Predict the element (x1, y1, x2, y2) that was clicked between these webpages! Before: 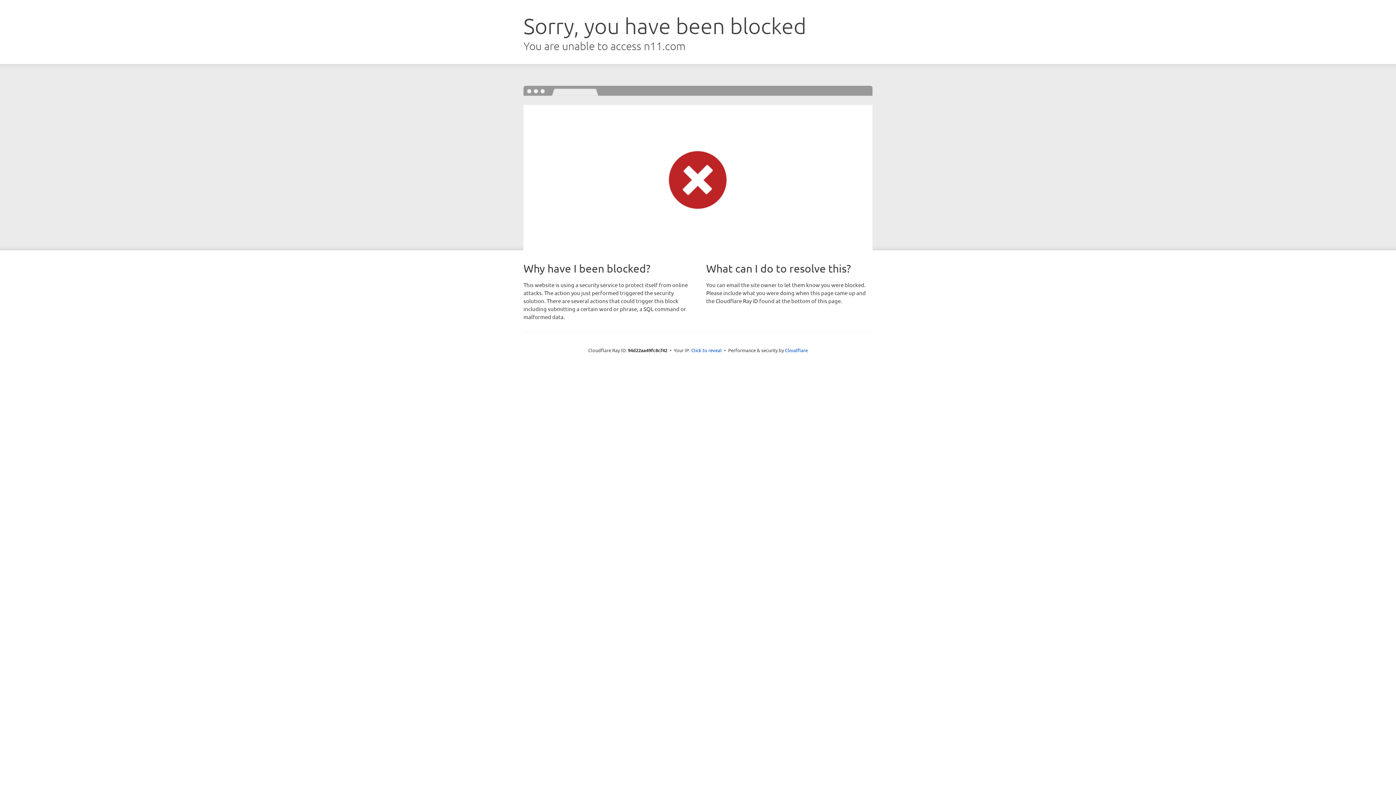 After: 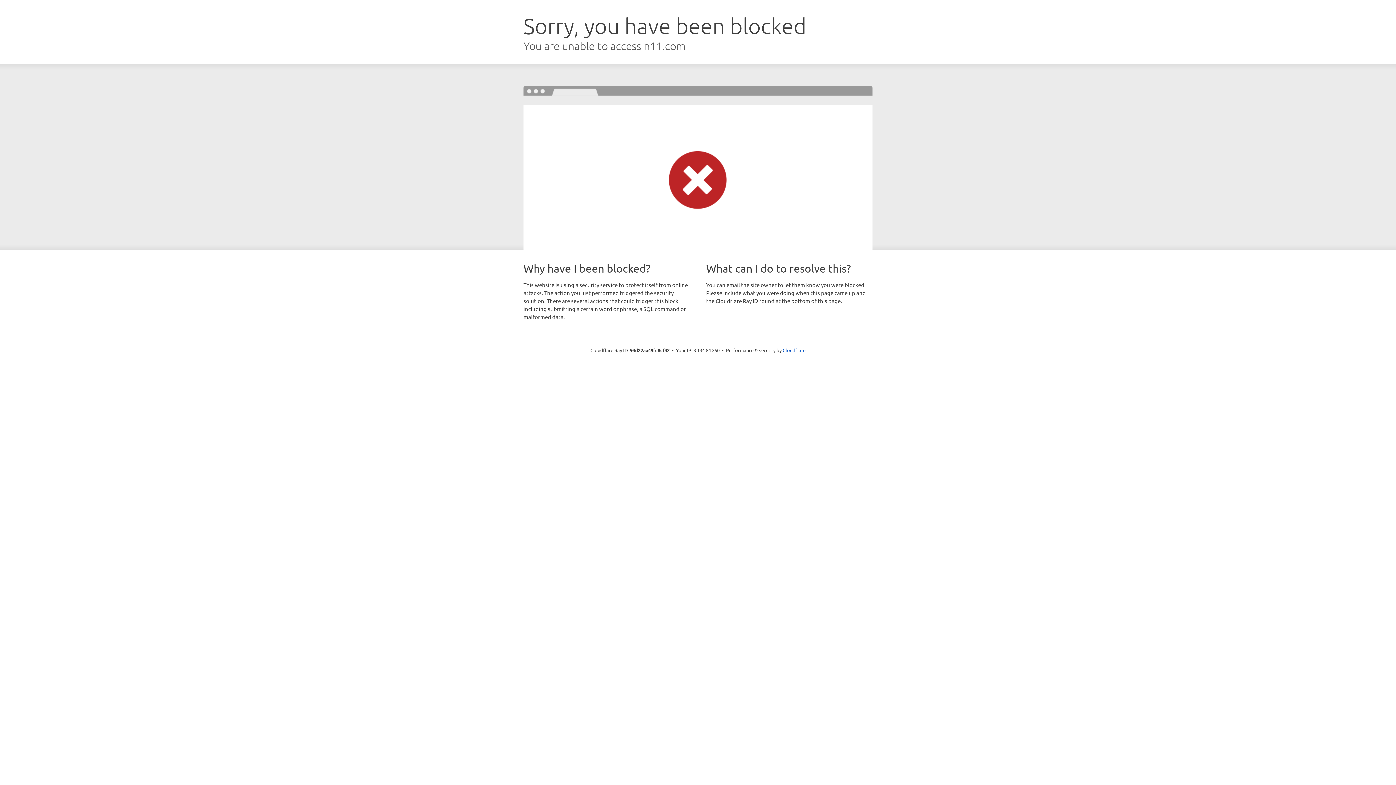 Action: label: Click to reveal bbox: (691, 346, 722, 353)